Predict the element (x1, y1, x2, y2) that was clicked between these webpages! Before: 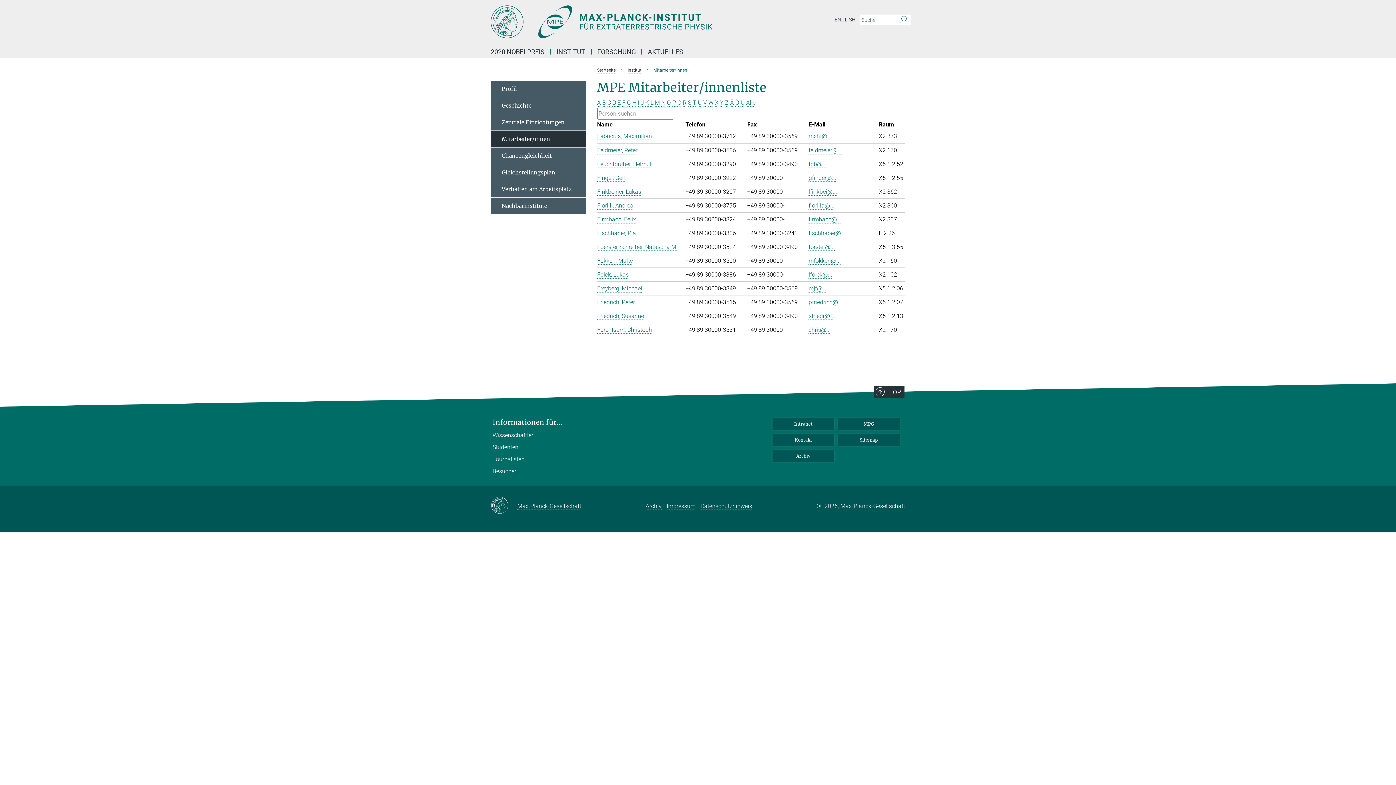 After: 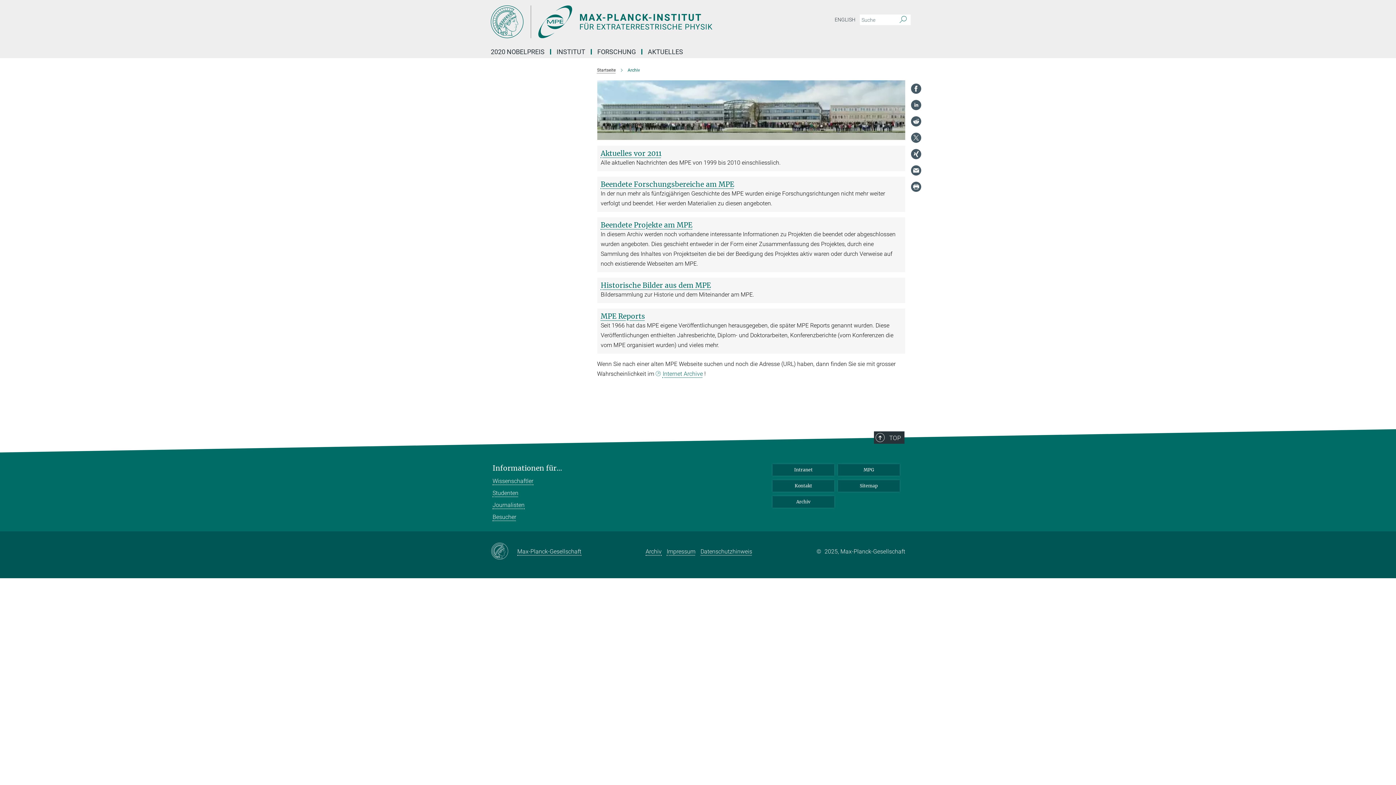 Action: bbox: (645, 502, 661, 509) label: Archiv